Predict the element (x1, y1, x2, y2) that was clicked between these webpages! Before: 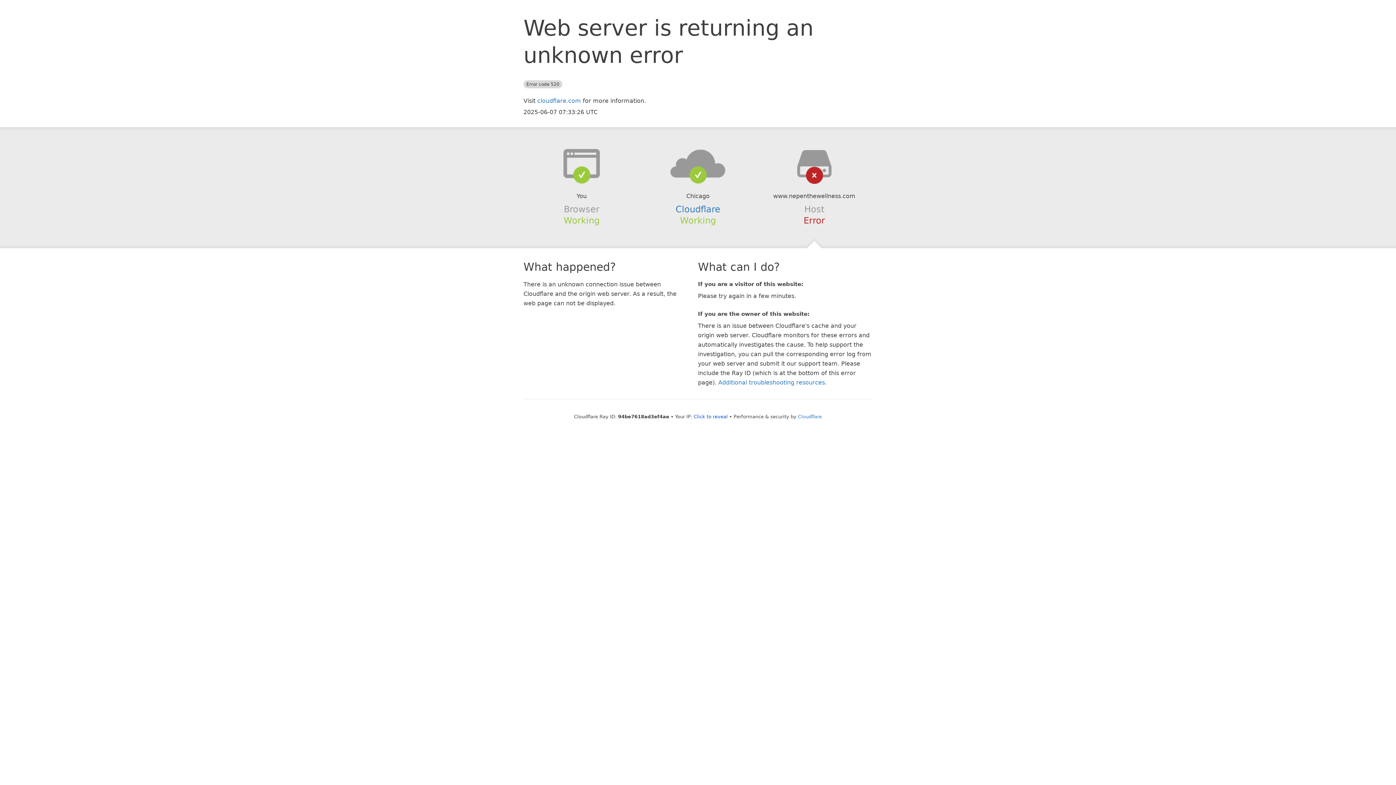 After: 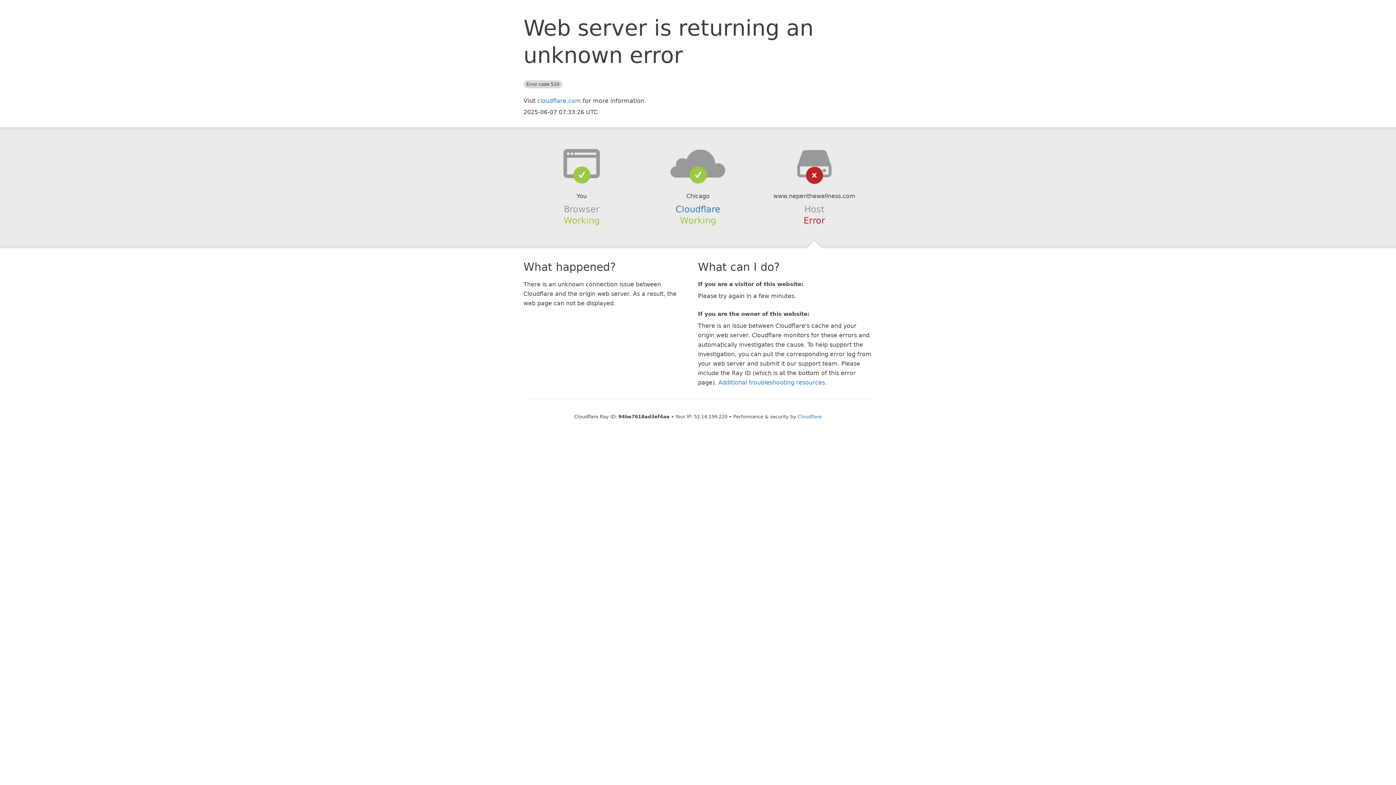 Action: label: Click to reveal bbox: (693, 414, 728, 419)